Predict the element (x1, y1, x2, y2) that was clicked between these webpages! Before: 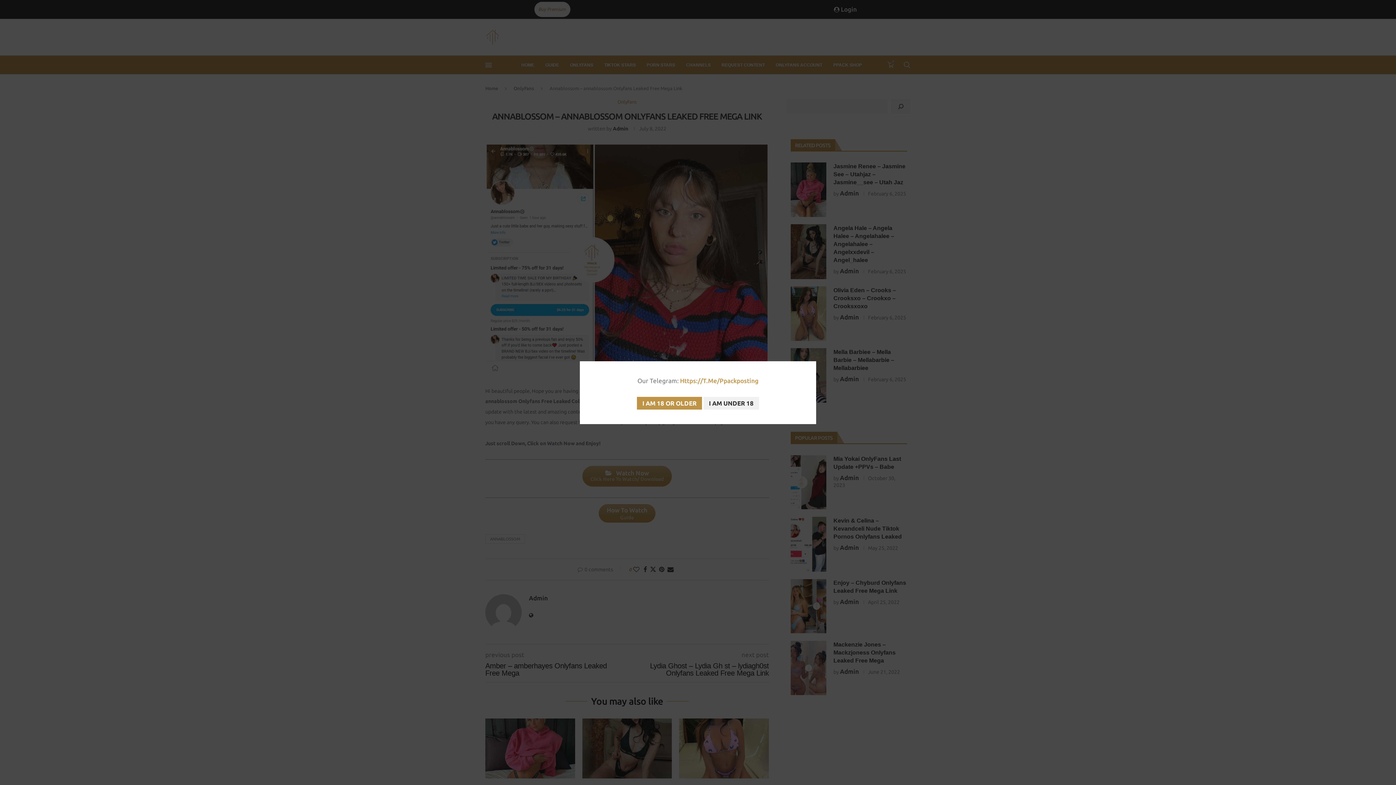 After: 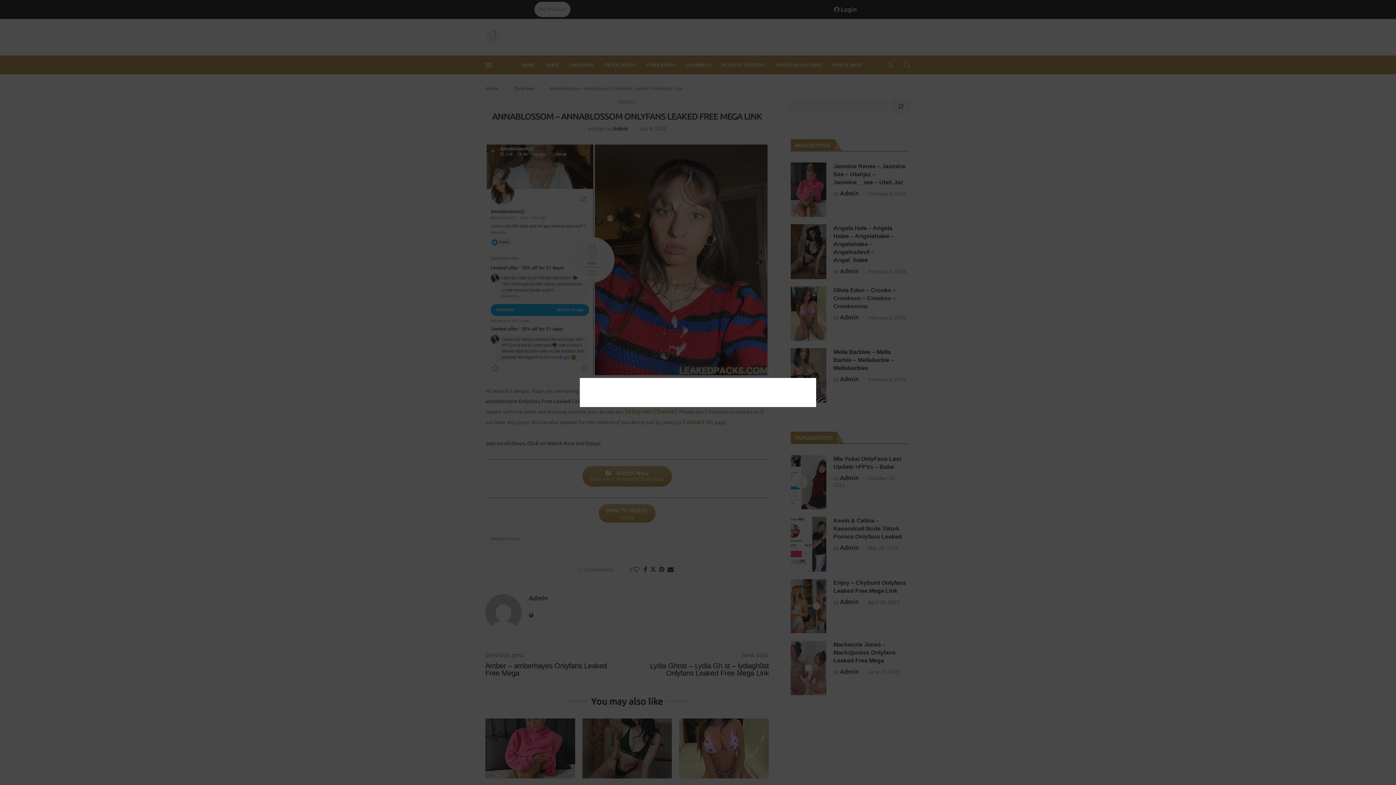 Action: bbox: (703, 396, 759, 409) label: Cancel